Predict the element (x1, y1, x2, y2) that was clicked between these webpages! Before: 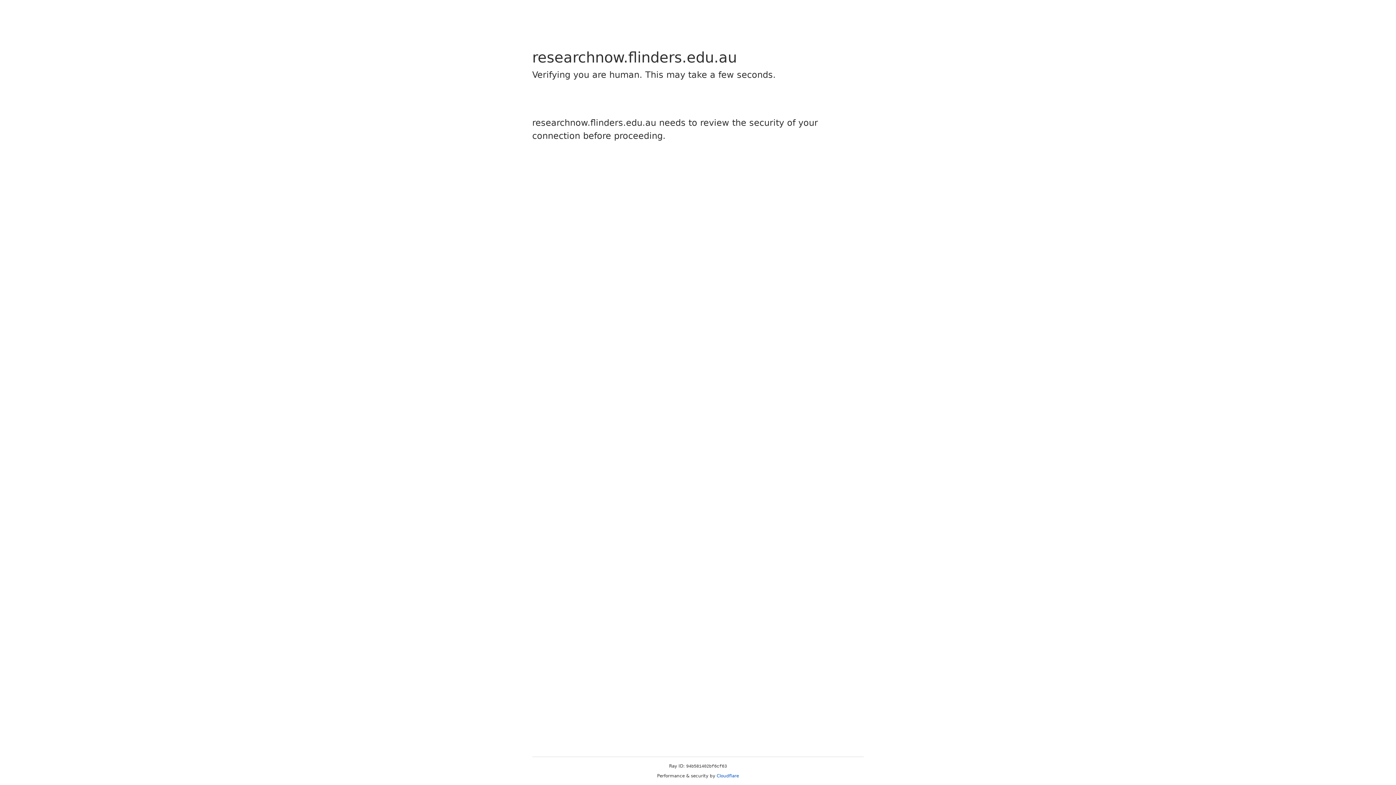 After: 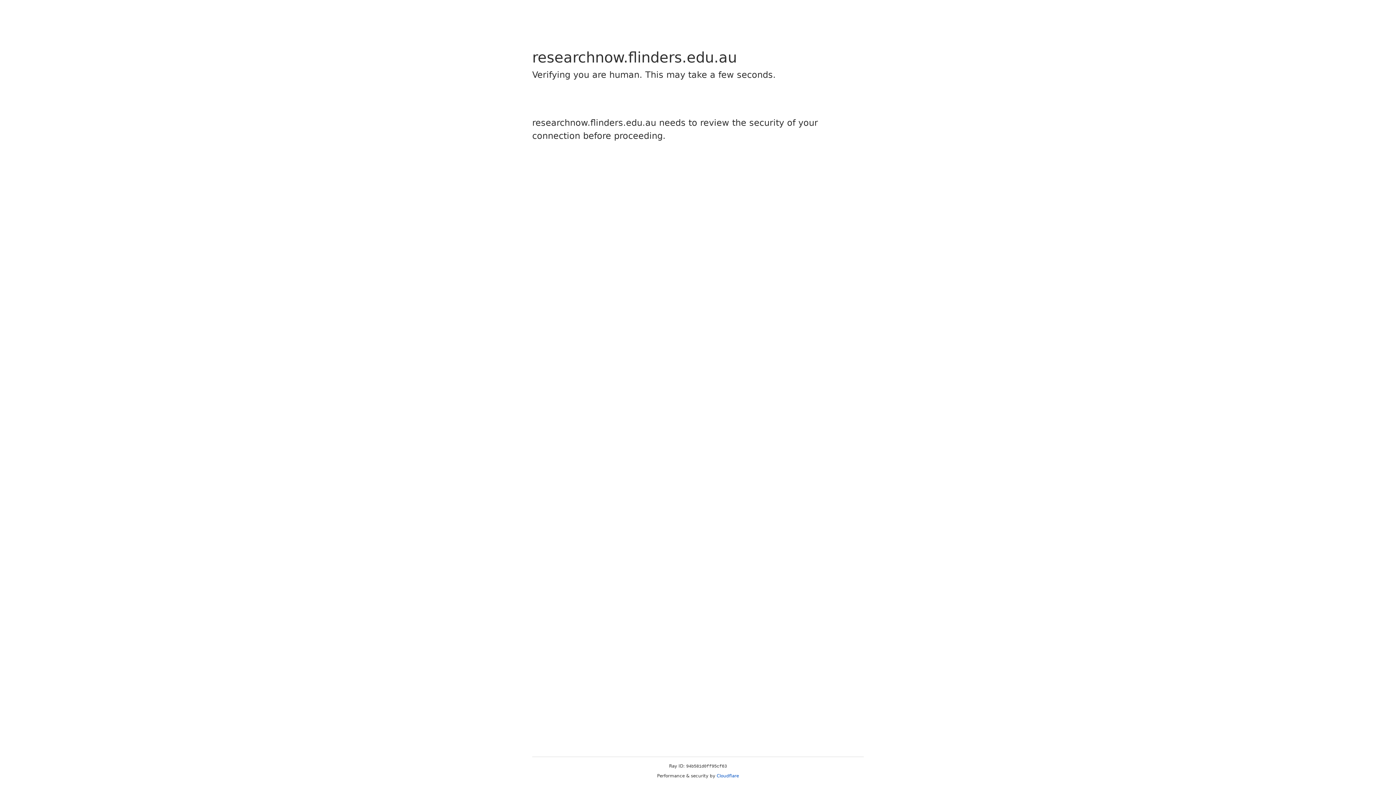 Action: bbox: (716, 773, 739, 778) label: Cloudflare